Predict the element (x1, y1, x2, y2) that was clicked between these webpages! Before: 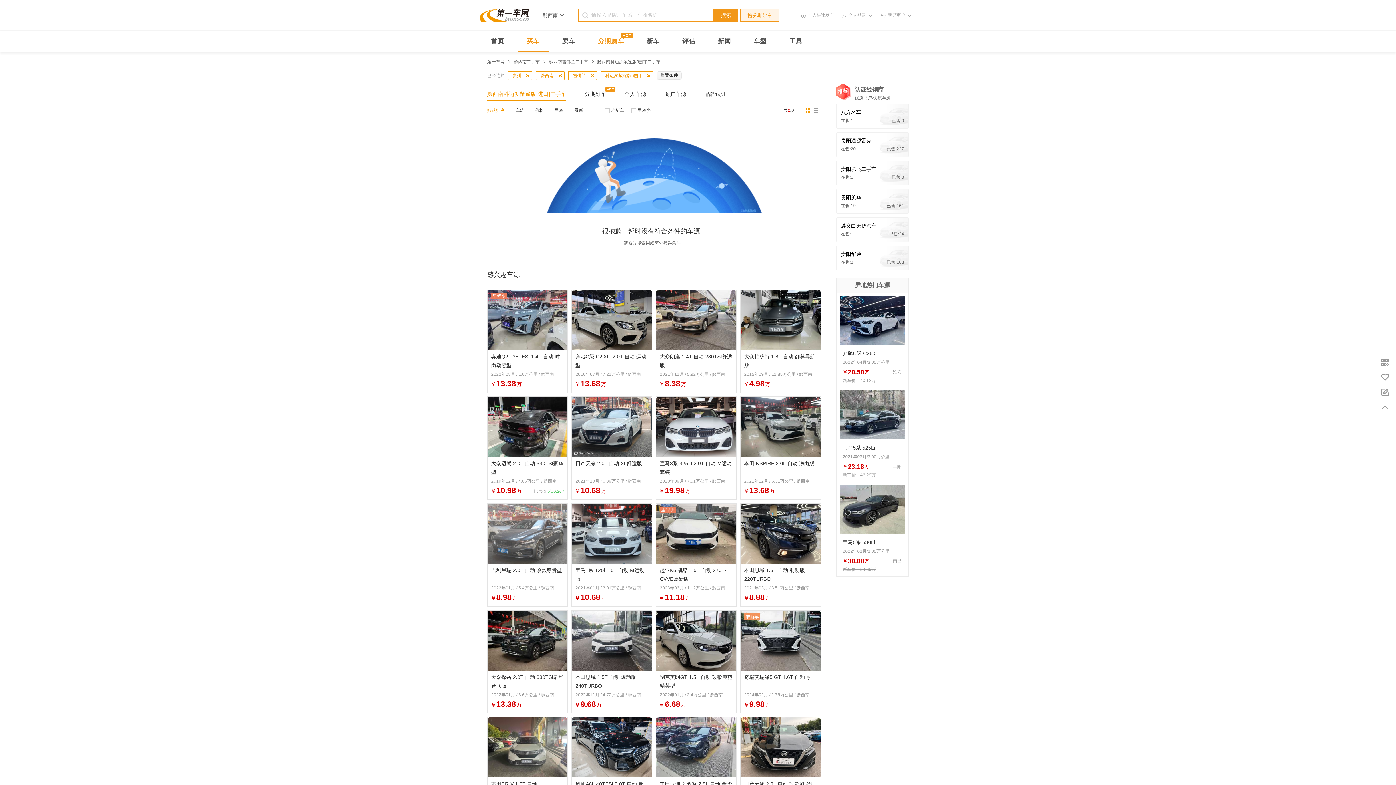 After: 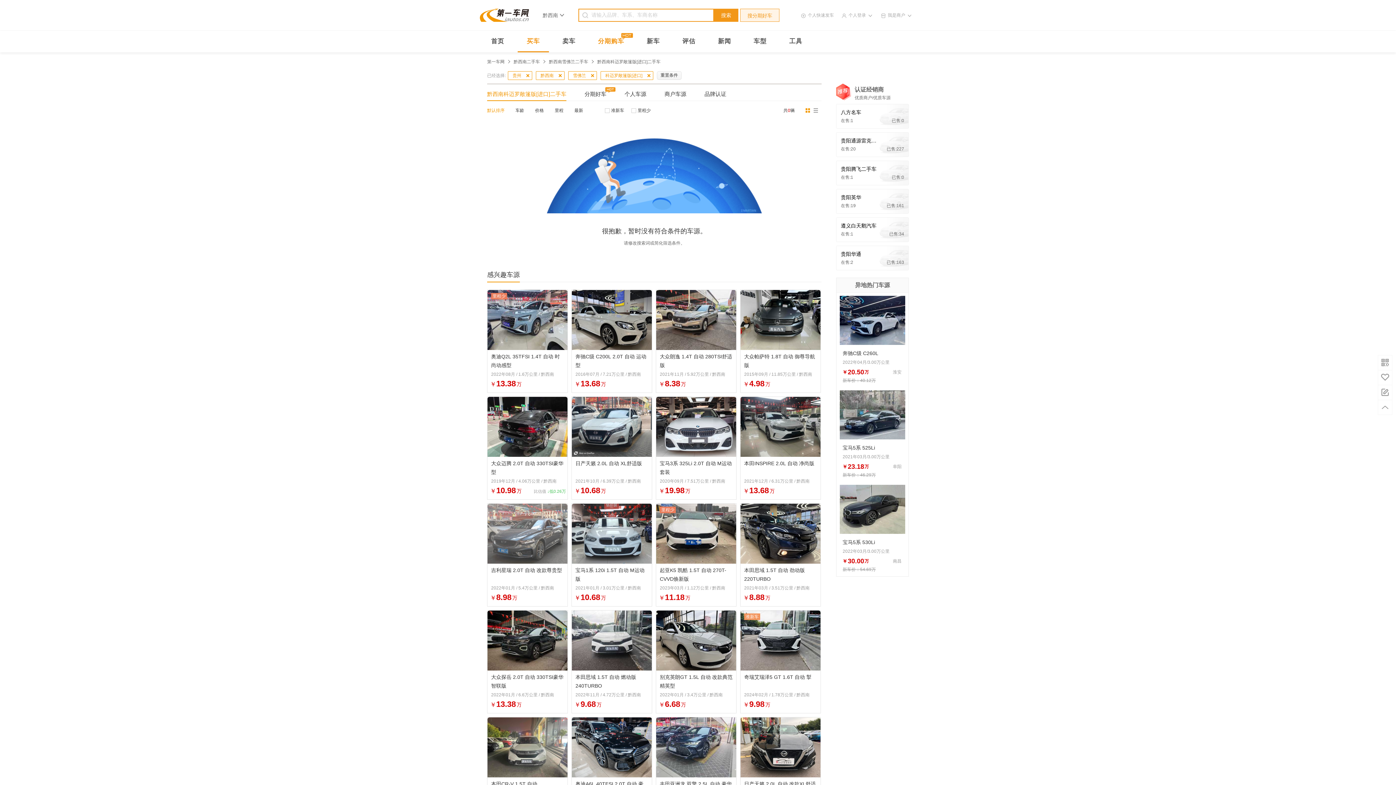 Action: bbox: (805, 108, 810, 112)